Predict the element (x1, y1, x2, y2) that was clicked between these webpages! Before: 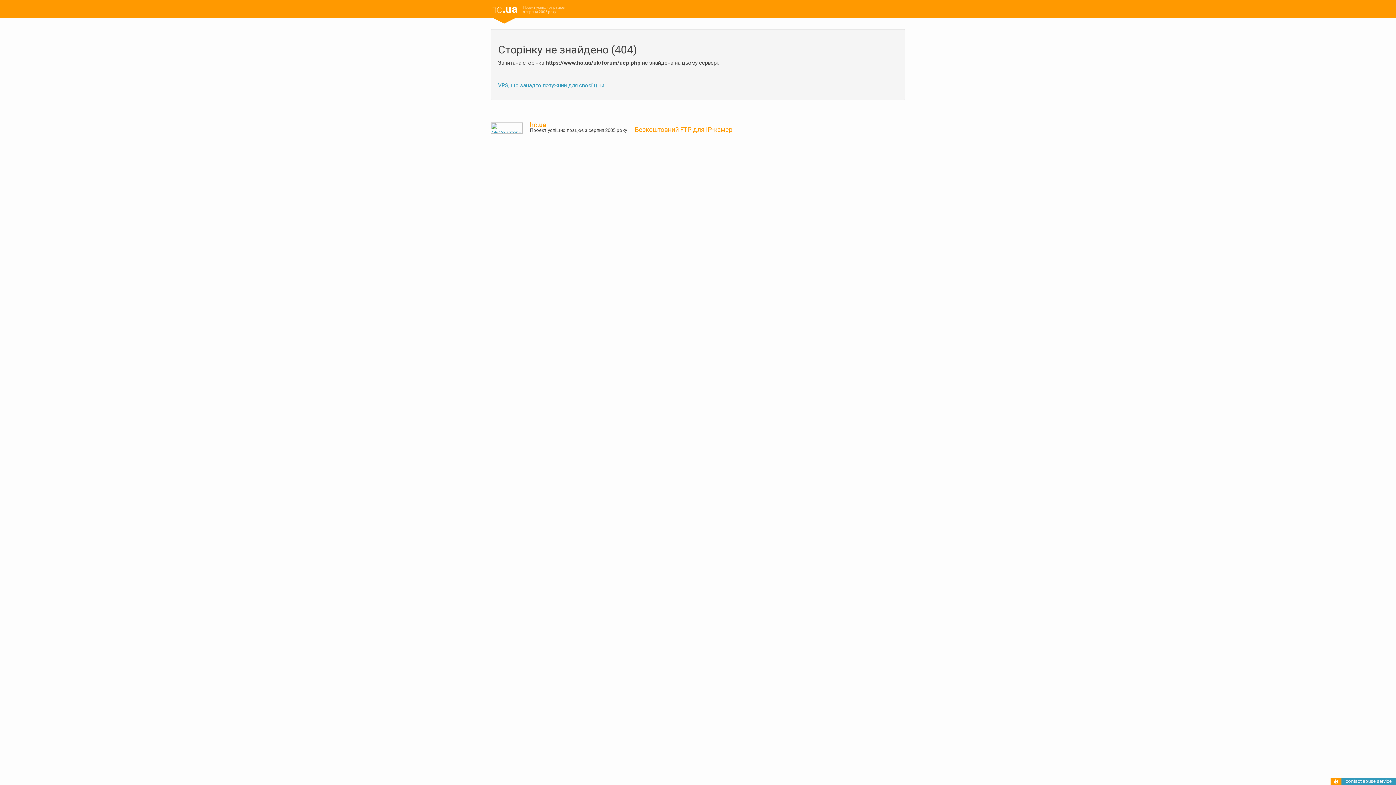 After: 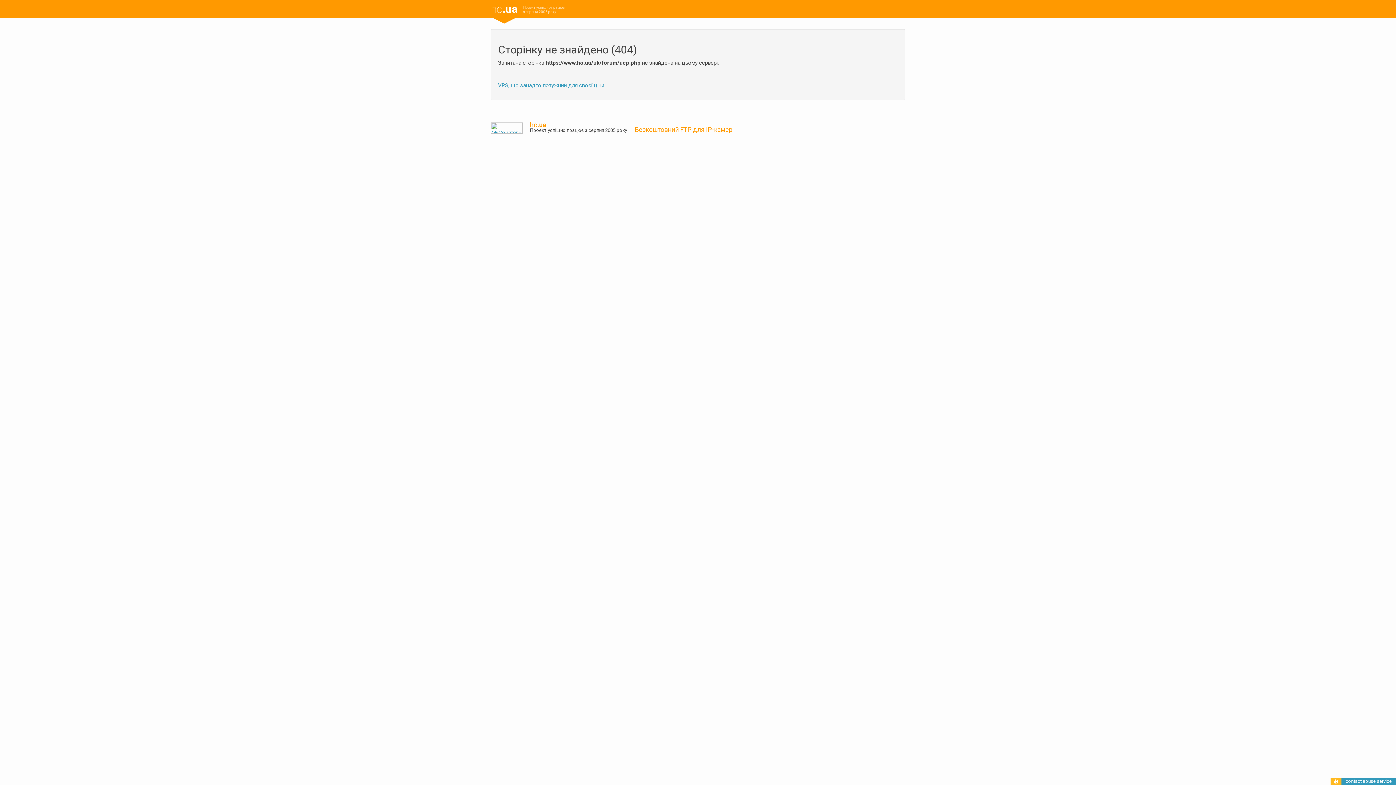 Action: bbox: (1334, 779, 1338, 785)